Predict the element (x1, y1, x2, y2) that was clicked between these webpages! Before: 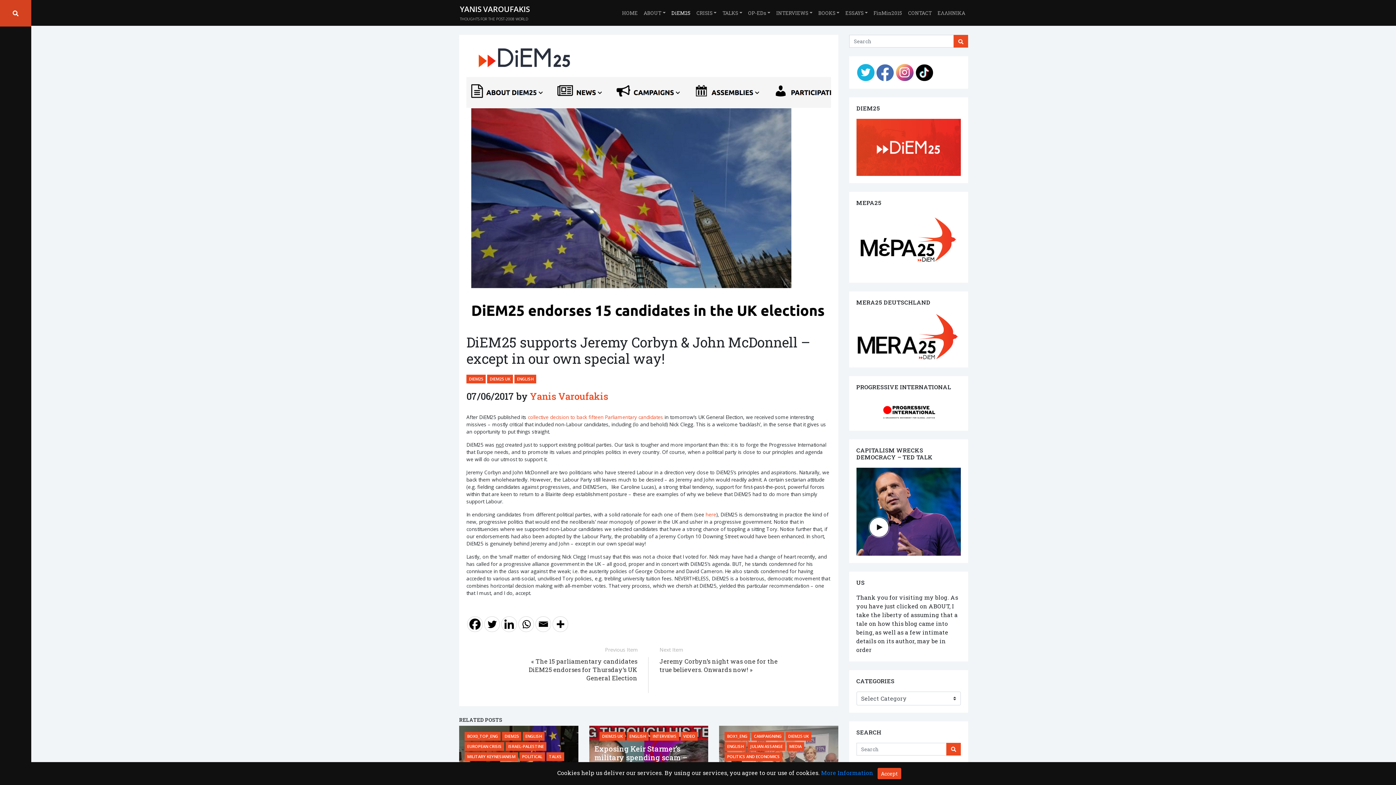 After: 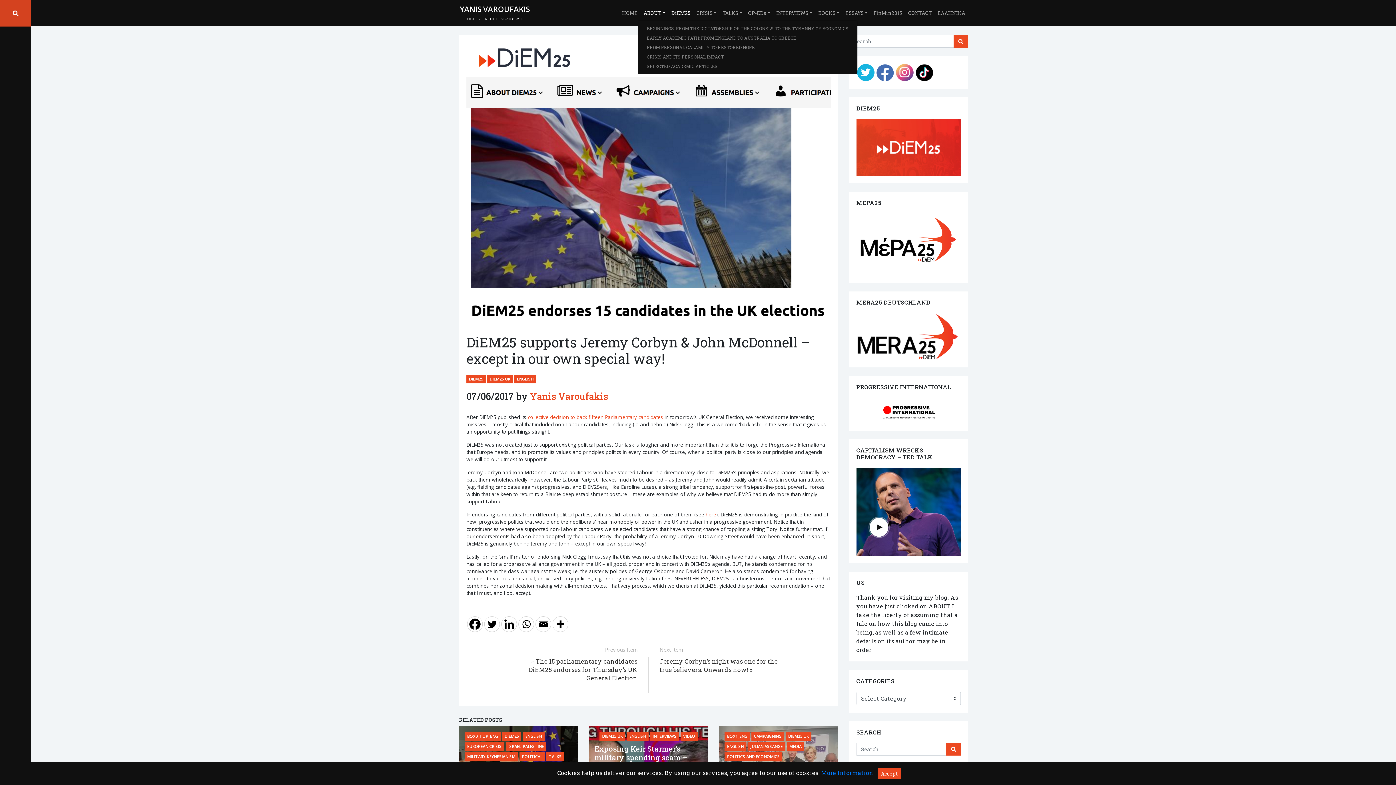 Action: bbox: (637, 6, 665, 19) label: ABOUT